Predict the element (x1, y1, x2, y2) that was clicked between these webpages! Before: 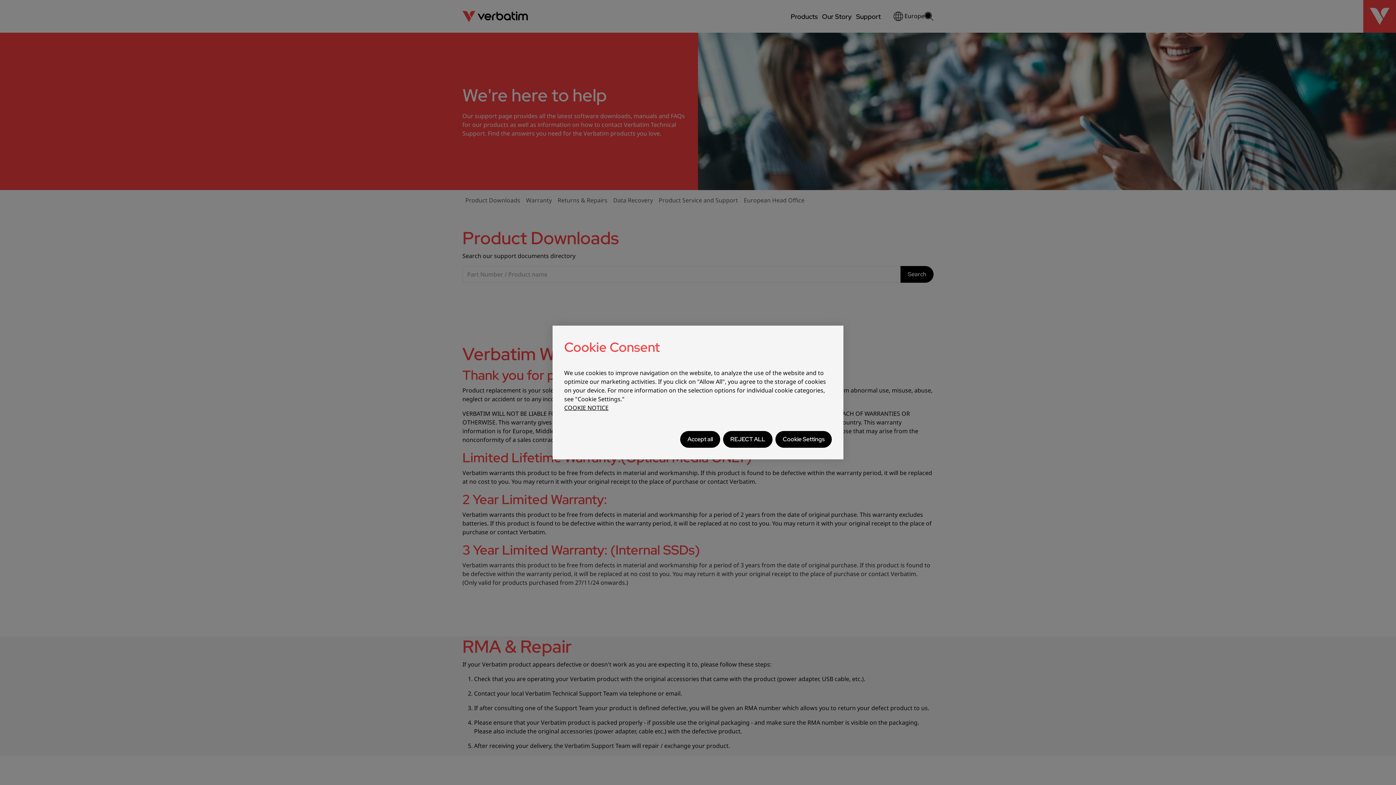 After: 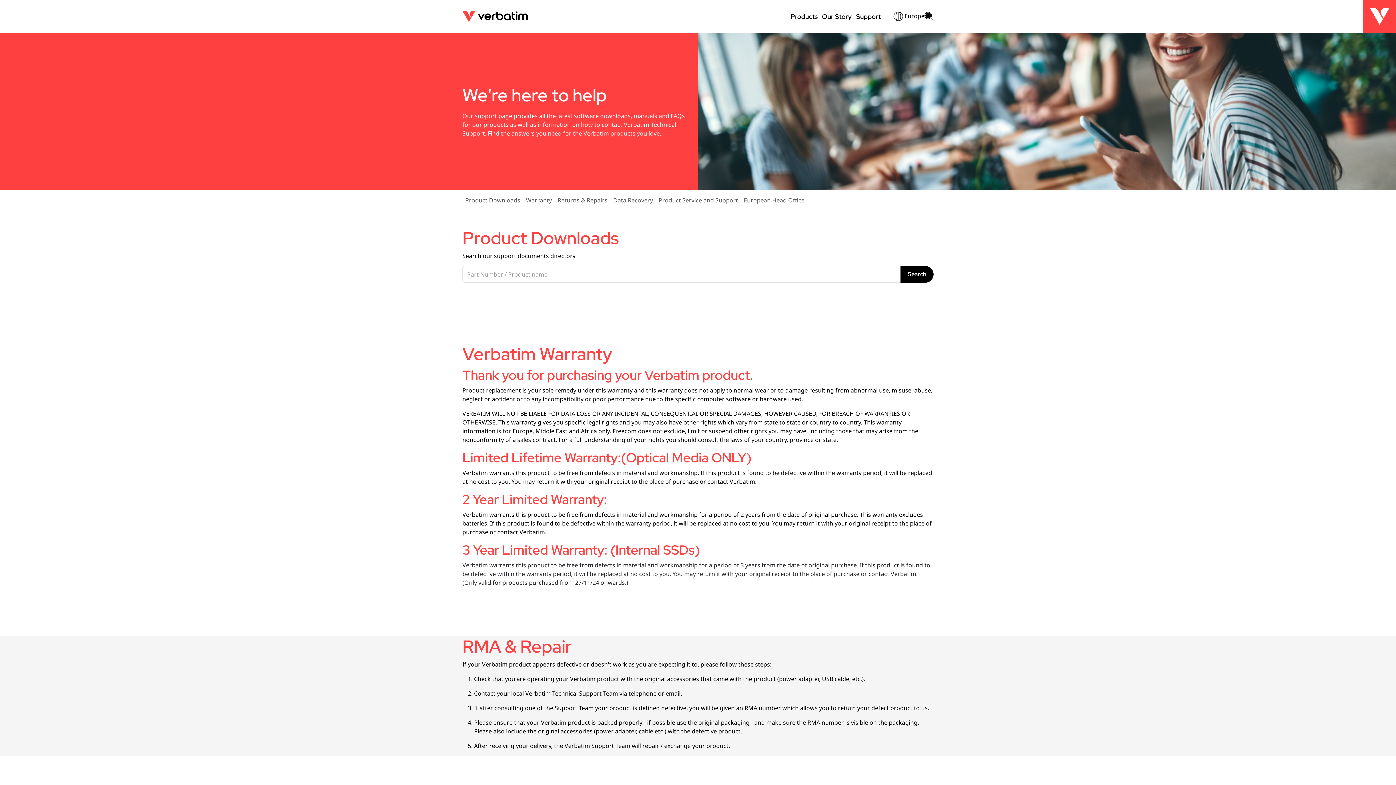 Action: bbox: (723, 431, 772, 448) label: REJECT ALL